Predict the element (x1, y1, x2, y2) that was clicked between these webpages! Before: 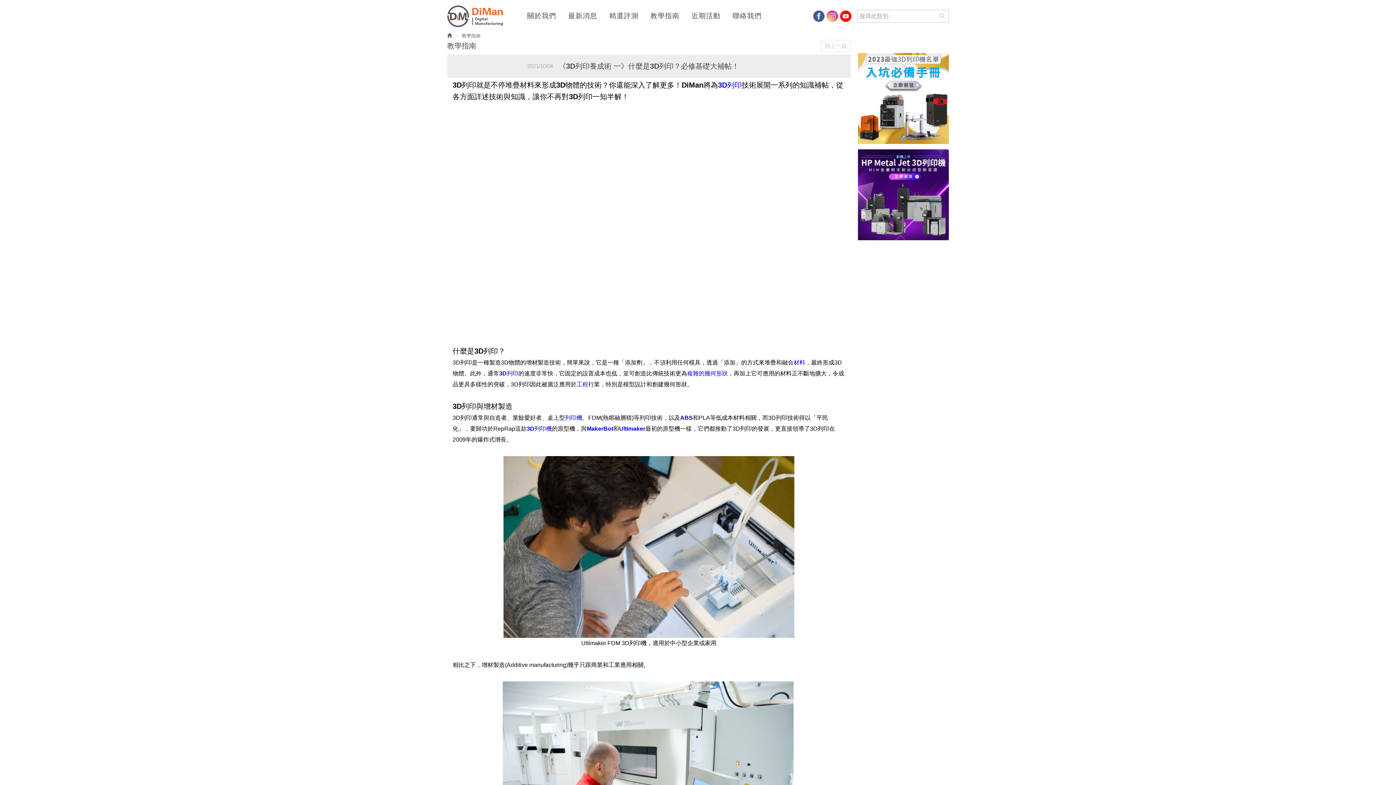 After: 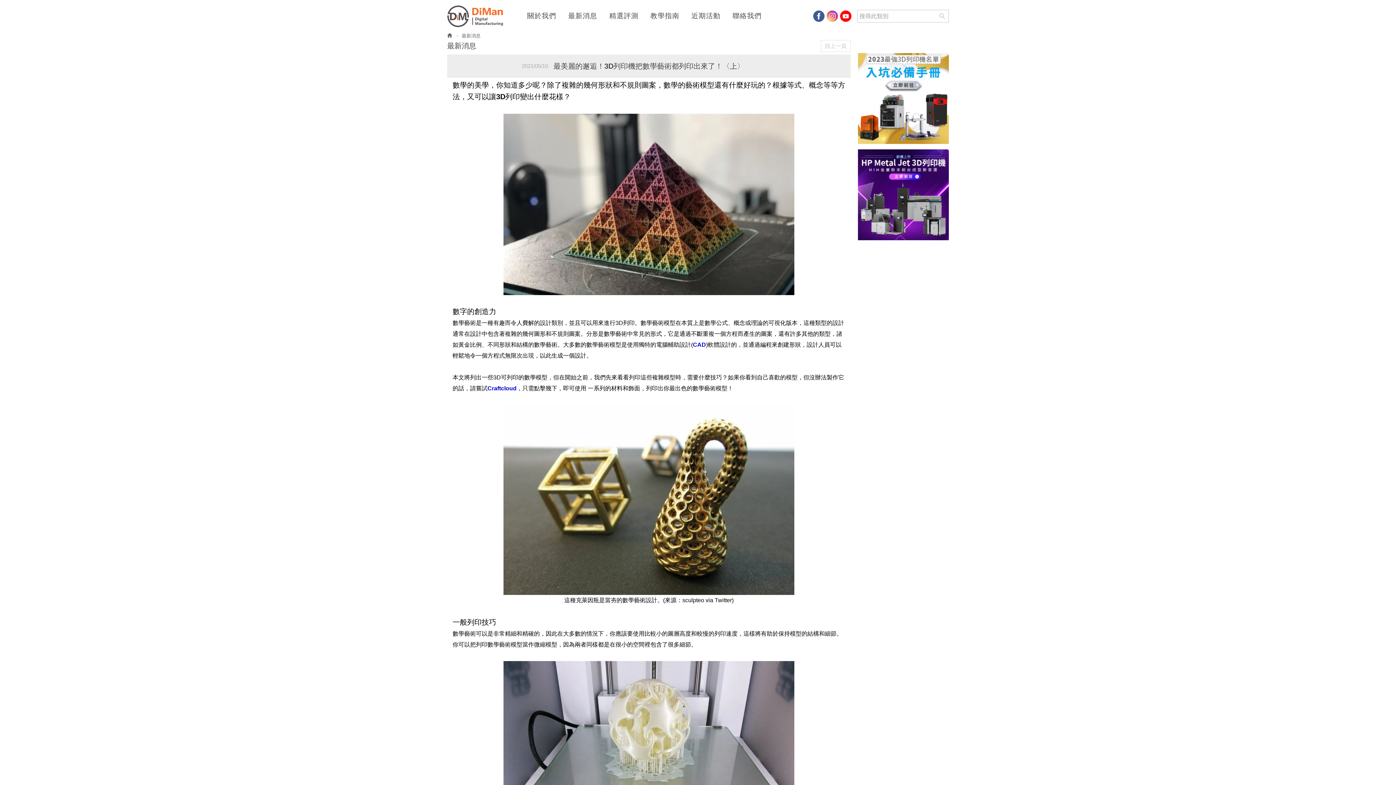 Action: label: 複雜的幾何形狀 bbox: (687, 370, 728, 376)